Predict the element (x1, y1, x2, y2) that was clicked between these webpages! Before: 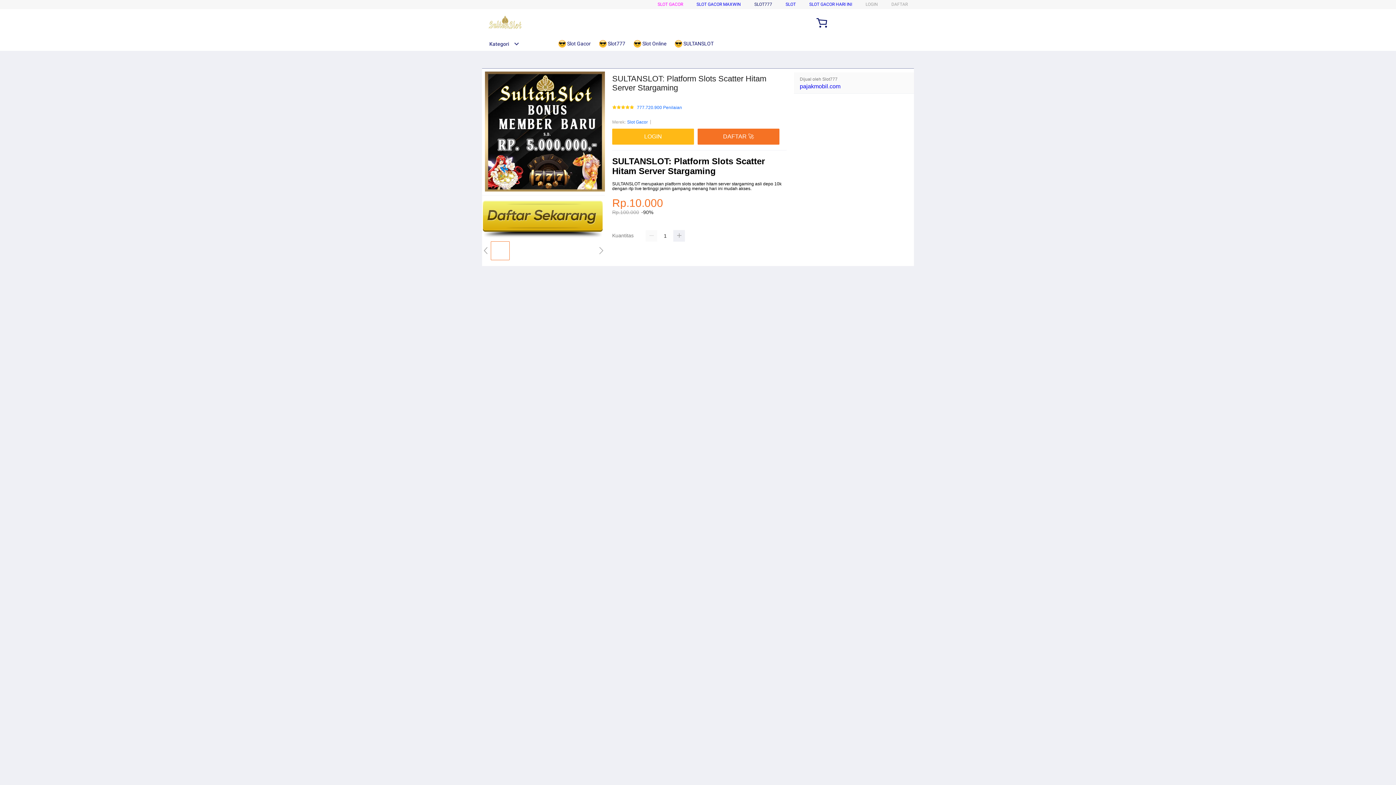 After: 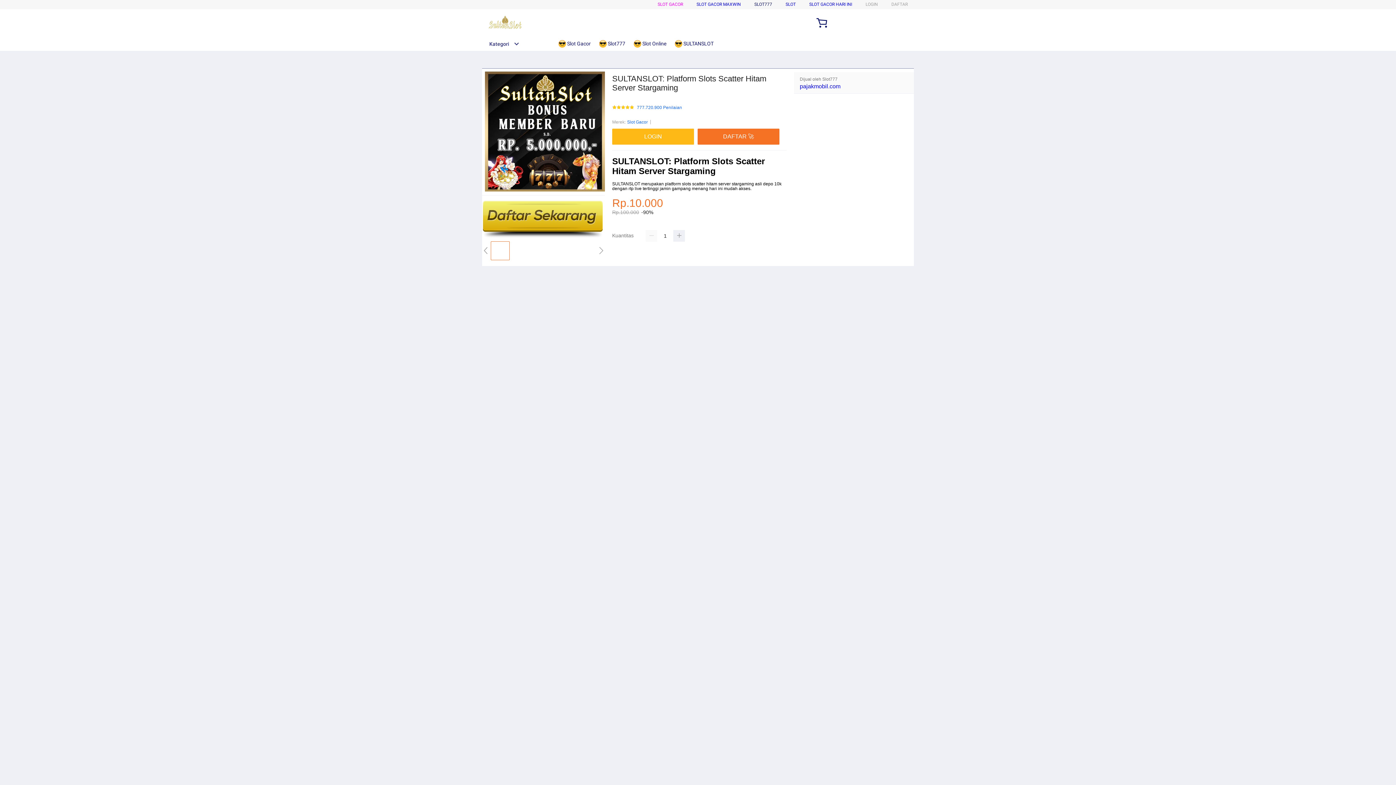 Action: bbox: (482, 236, 605, 241)